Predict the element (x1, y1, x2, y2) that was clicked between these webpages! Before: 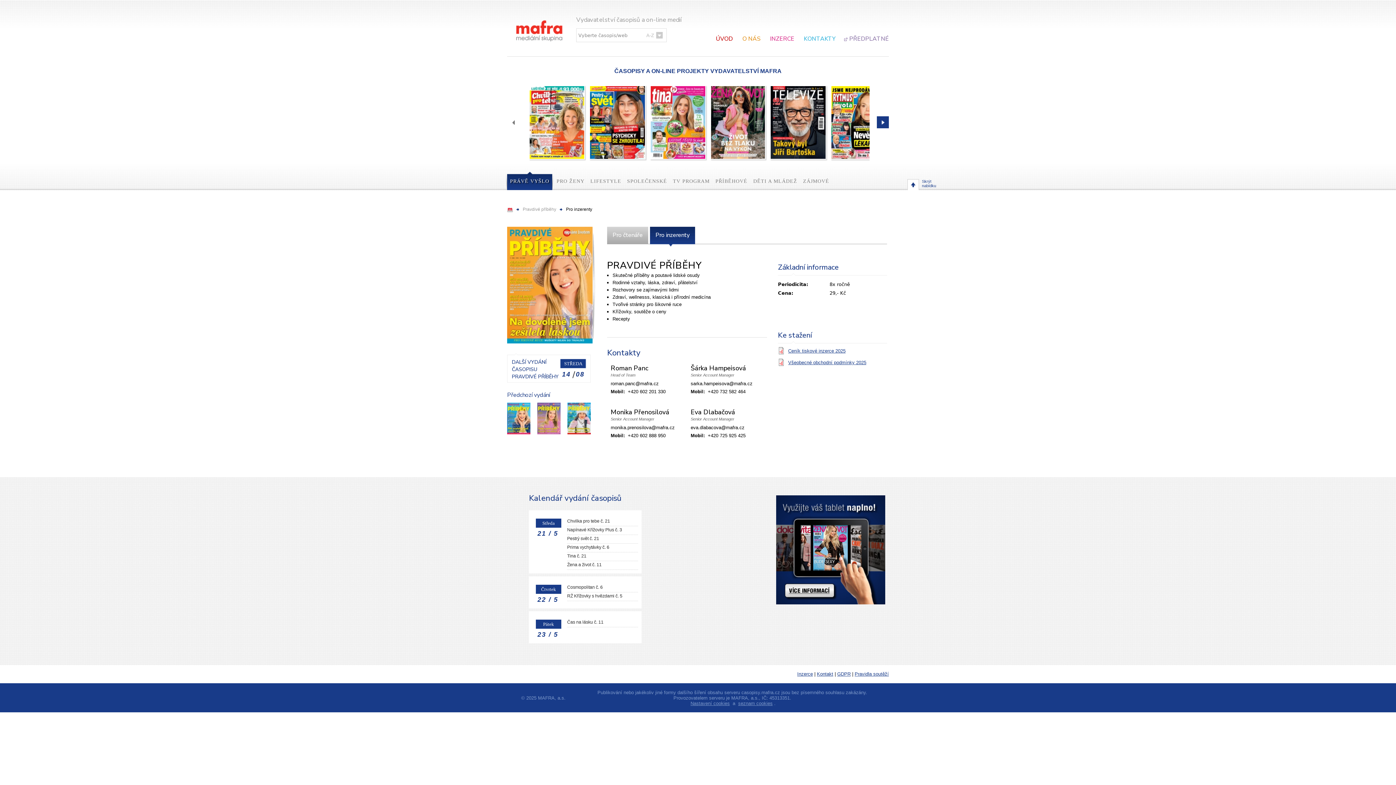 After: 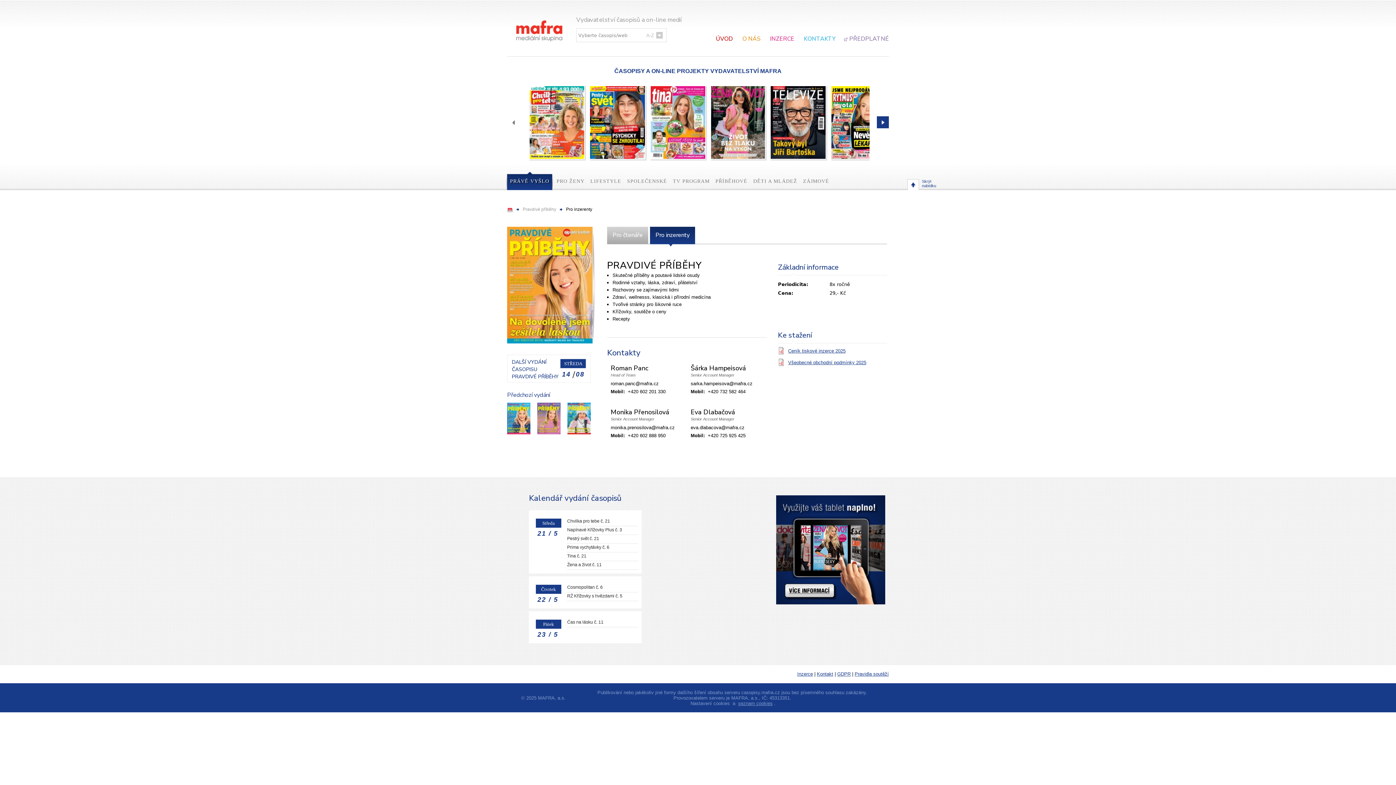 Action: label: Nastavení cookies bbox: (689, 701, 731, 706)